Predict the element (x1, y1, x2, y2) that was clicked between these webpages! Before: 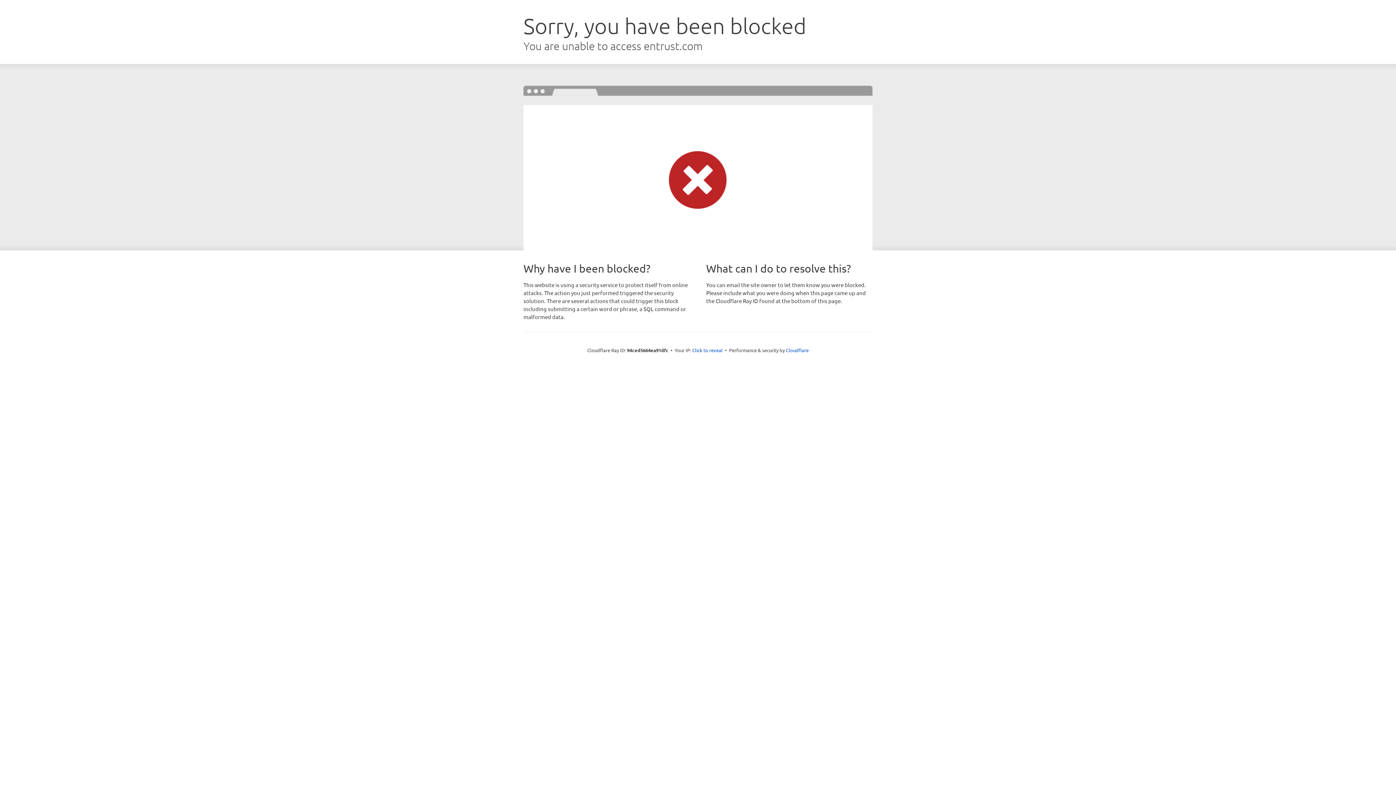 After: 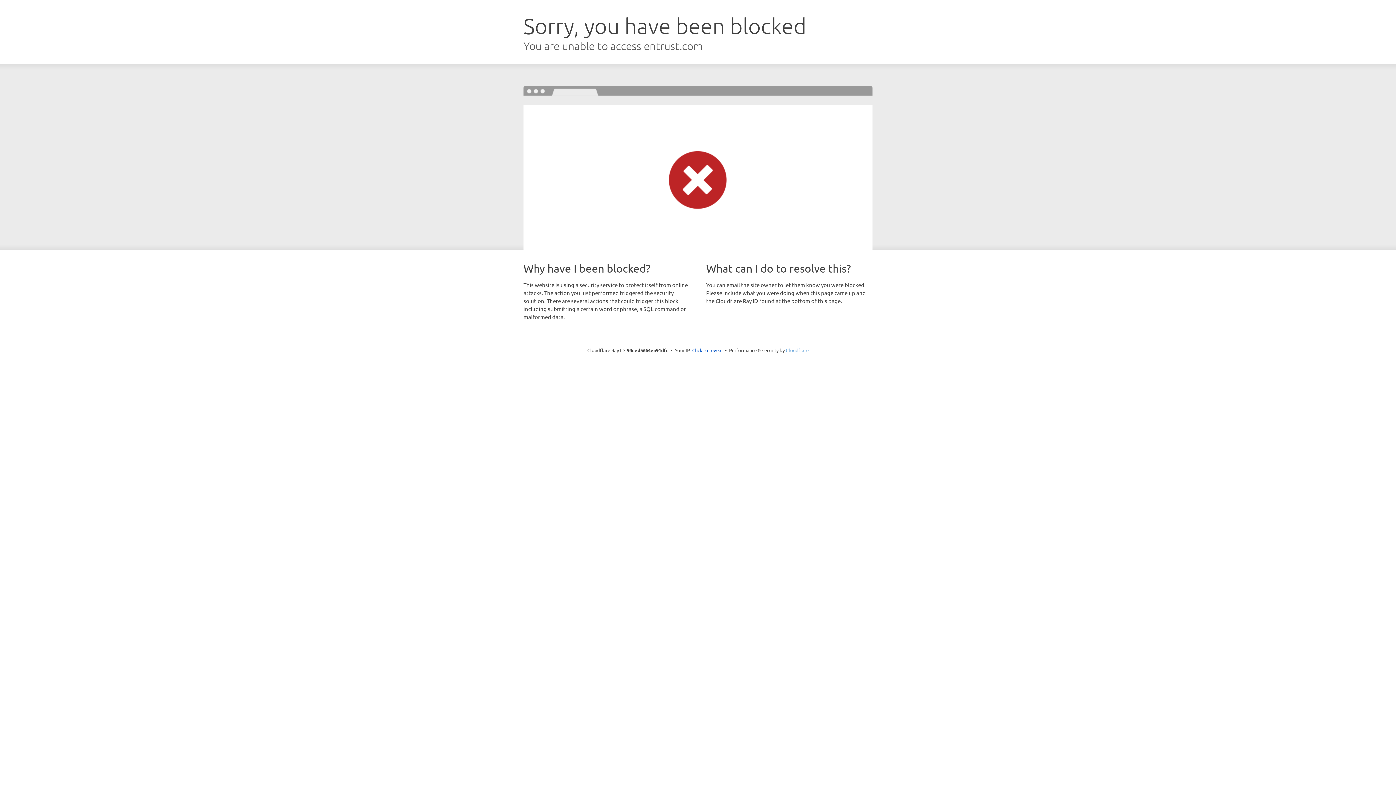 Action: bbox: (786, 347, 808, 353) label: Cloudflare